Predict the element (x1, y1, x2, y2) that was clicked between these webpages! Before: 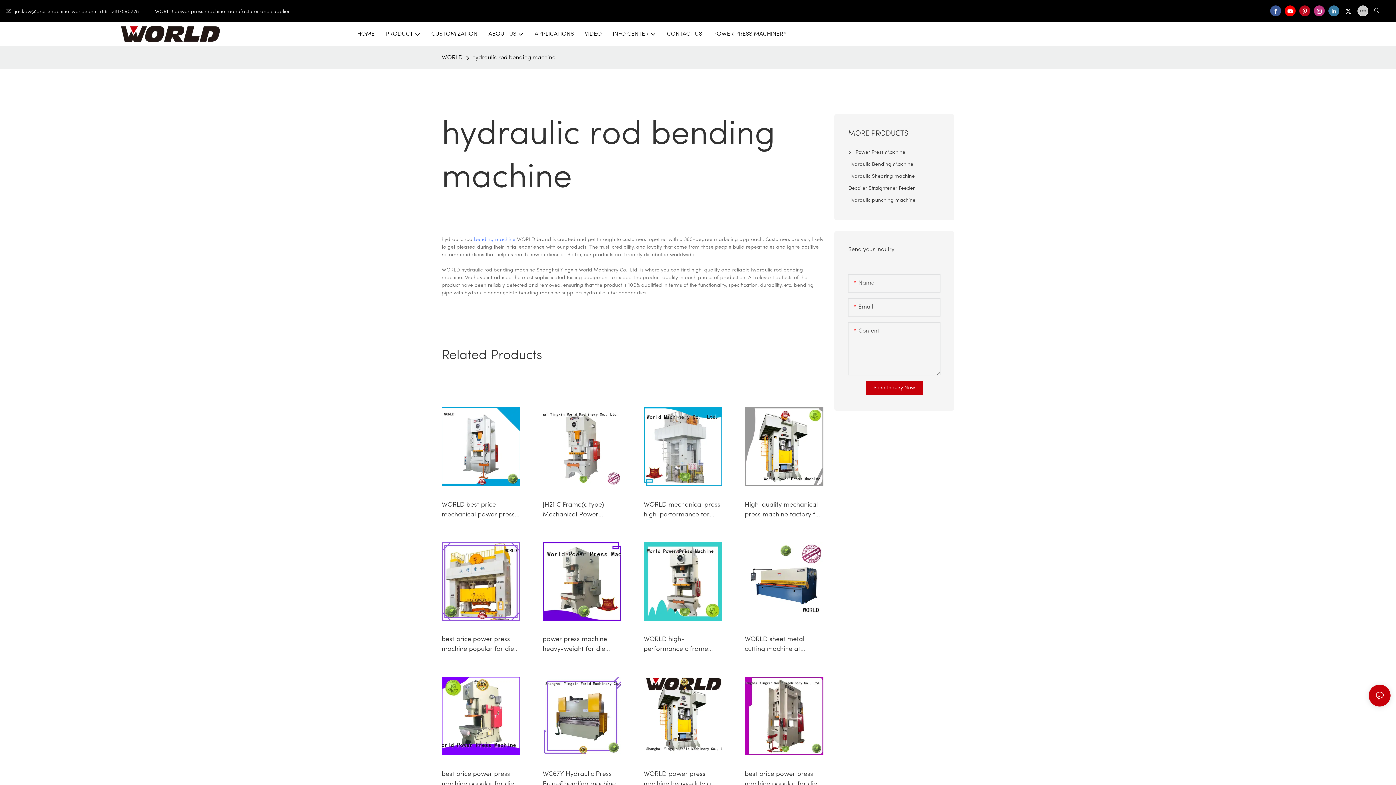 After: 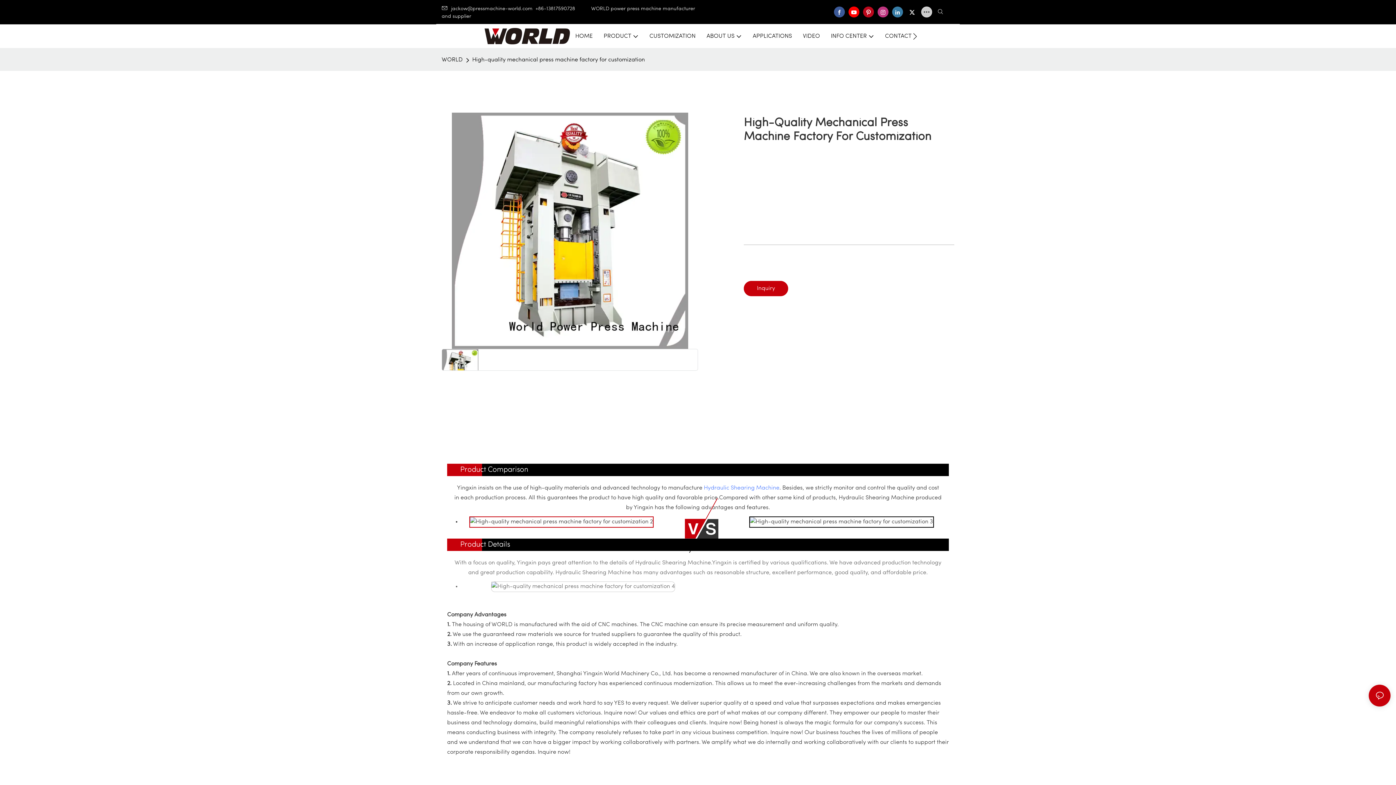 Action: bbox: (744, 407, 823, 486)